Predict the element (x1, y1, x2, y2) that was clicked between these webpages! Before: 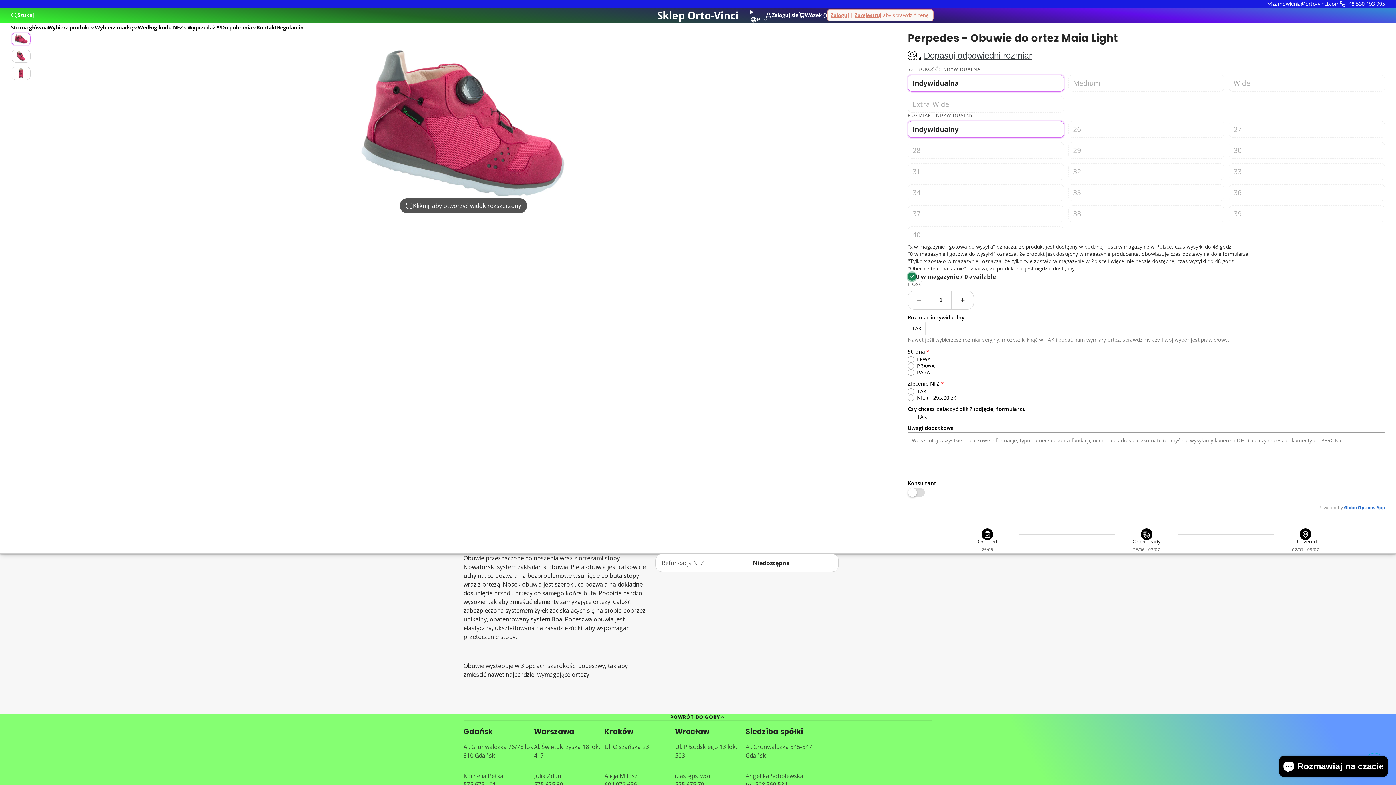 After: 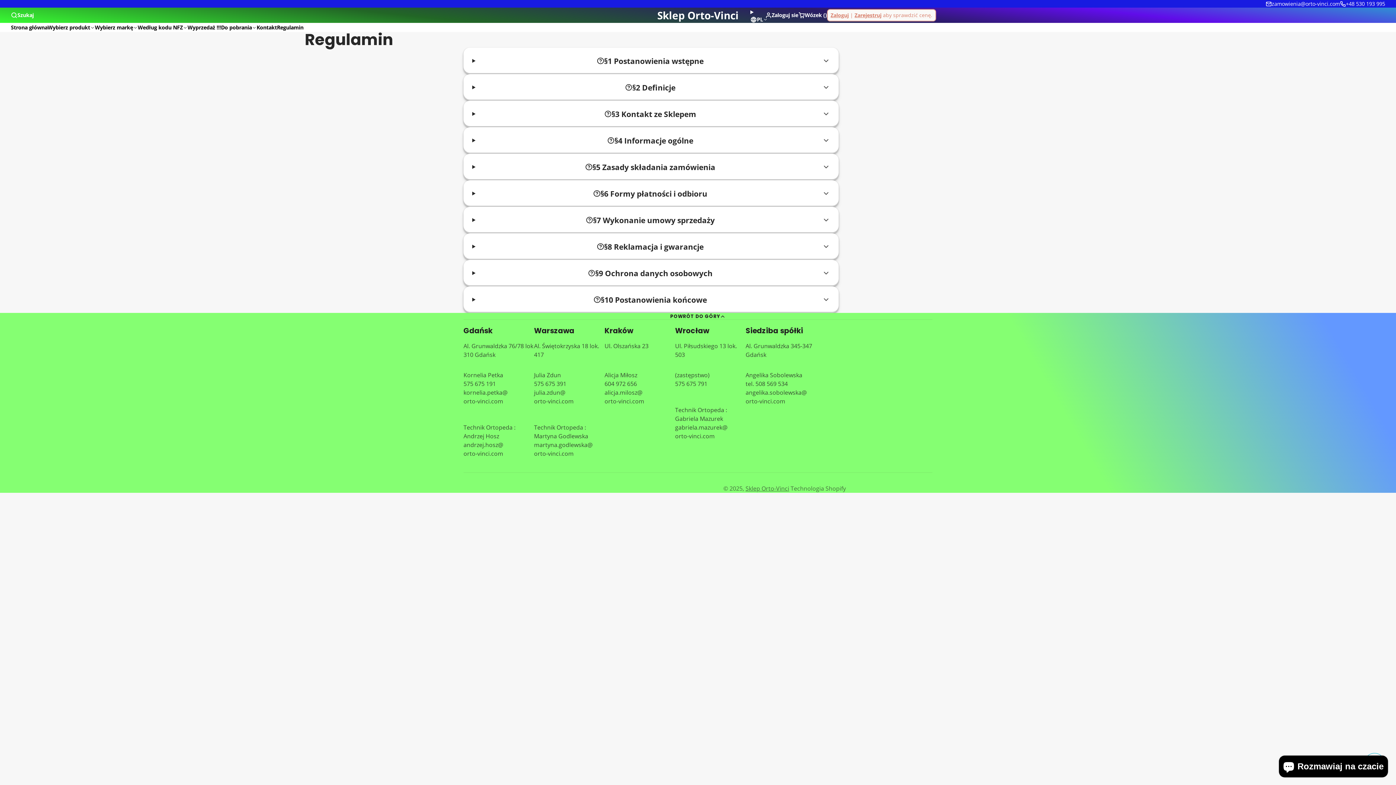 Action: label: Regulamin bbox: (277, 22, 303, 32)